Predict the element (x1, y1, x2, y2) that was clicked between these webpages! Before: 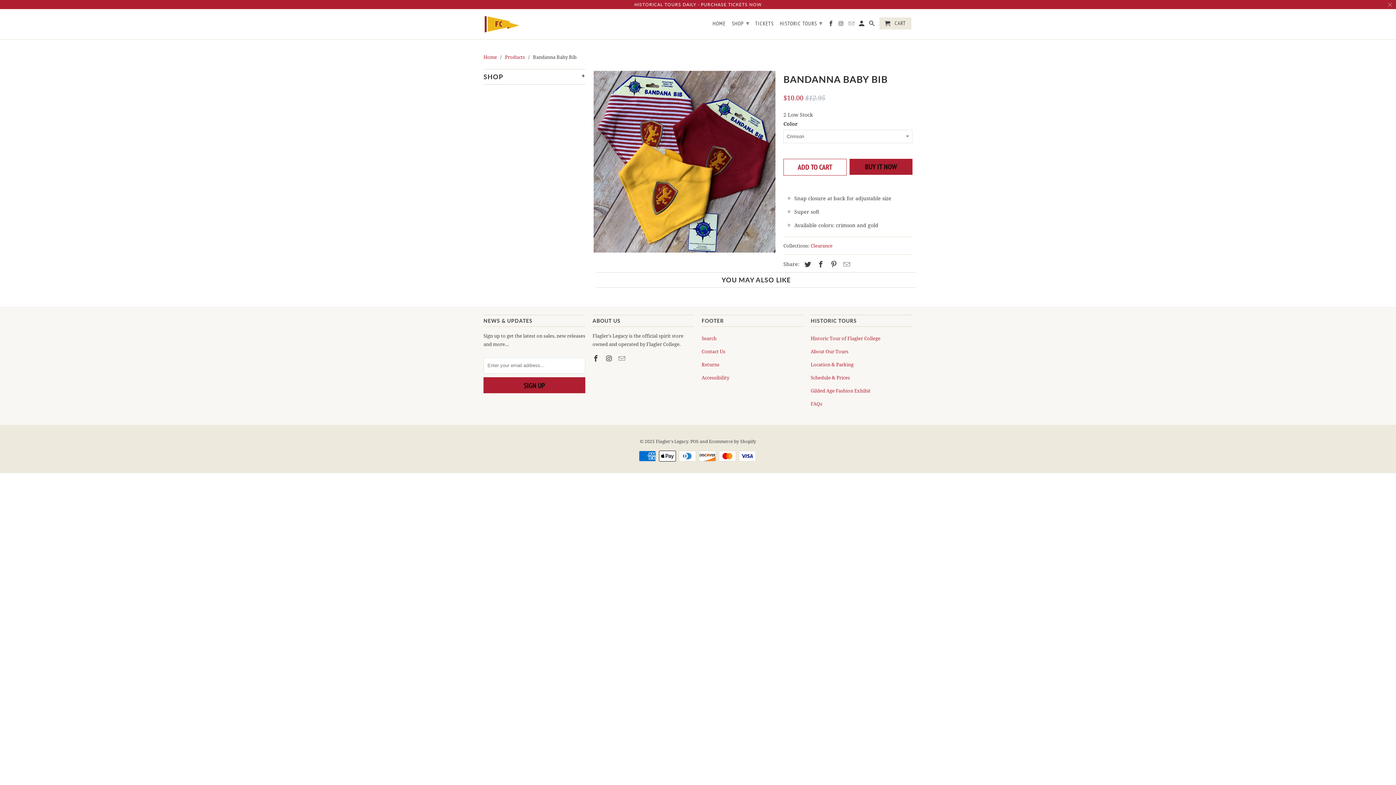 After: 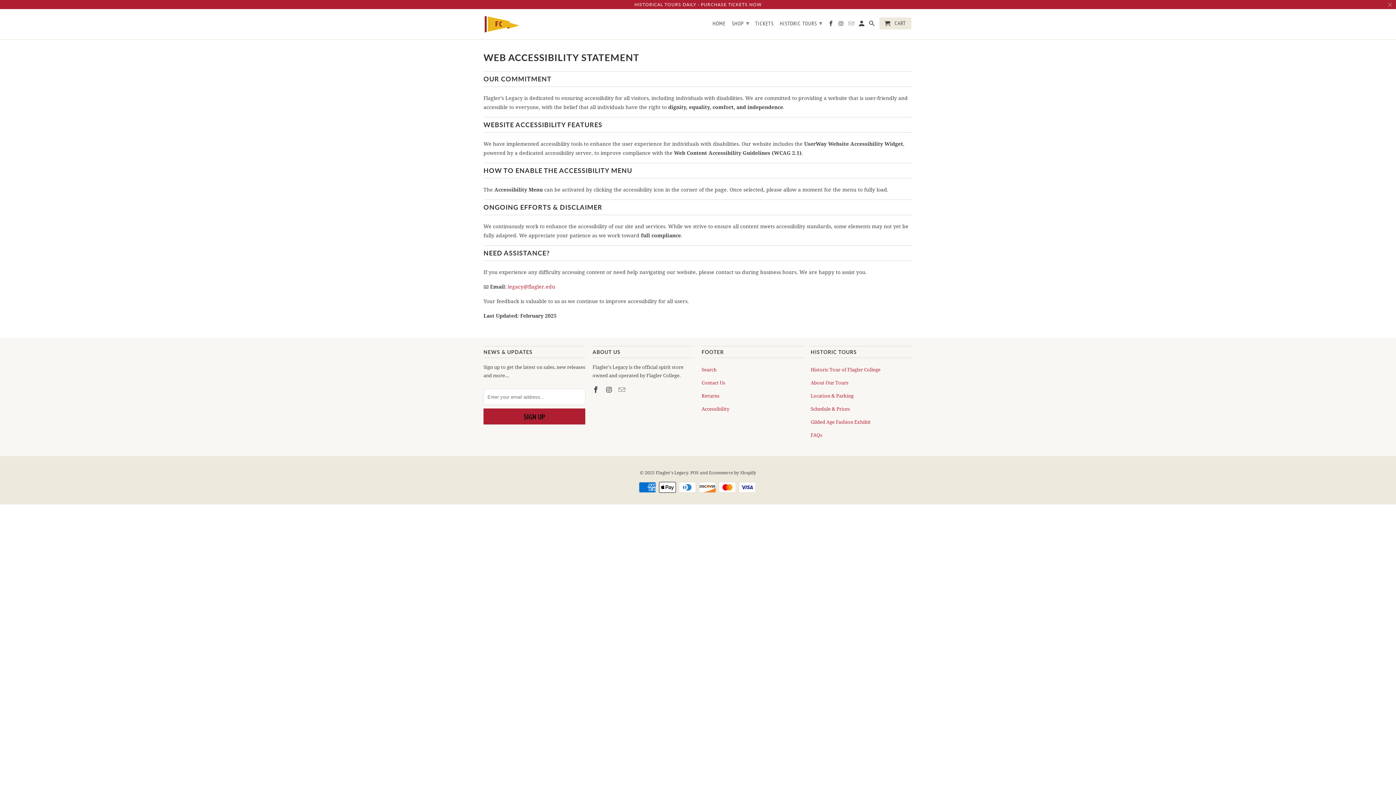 Action: label: Accessibility bbox: (701, 374, 729, 380)